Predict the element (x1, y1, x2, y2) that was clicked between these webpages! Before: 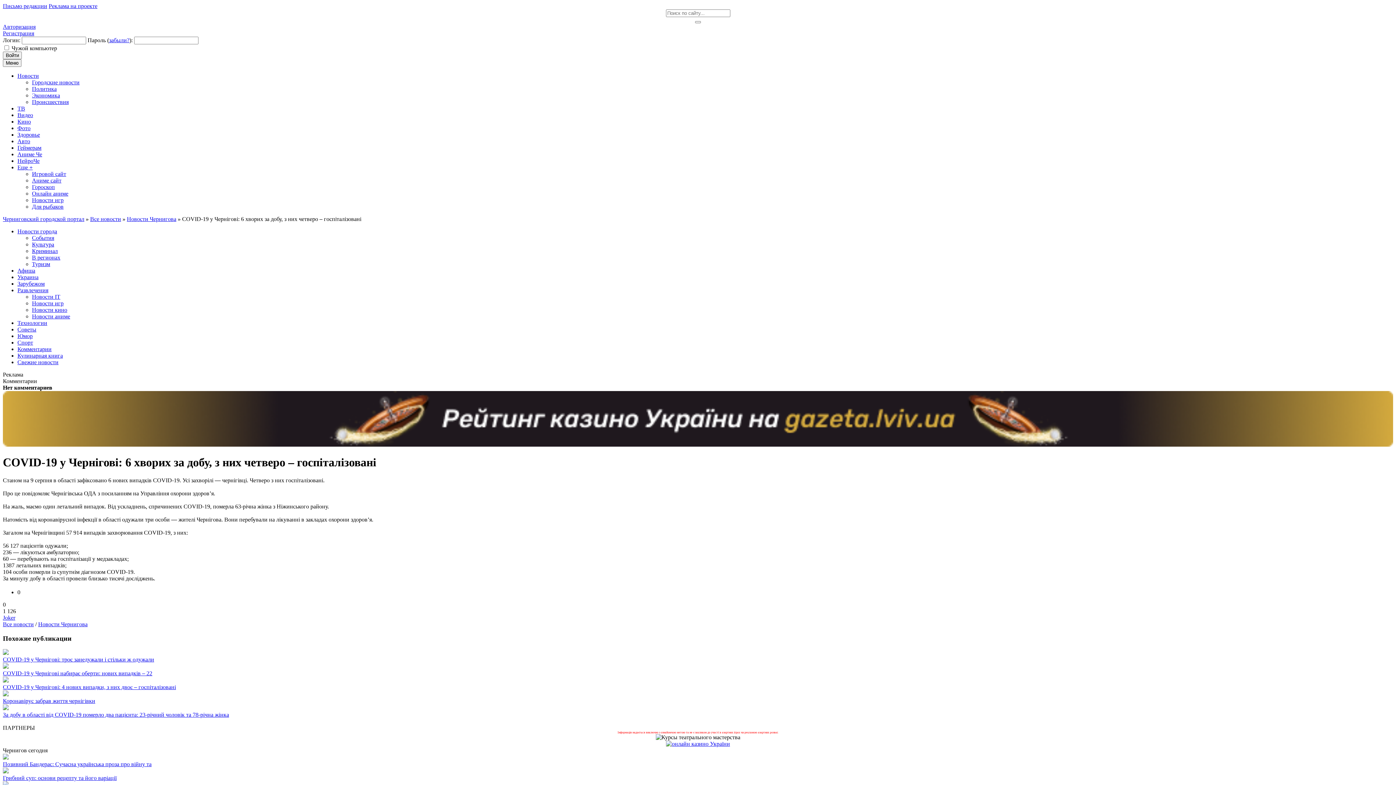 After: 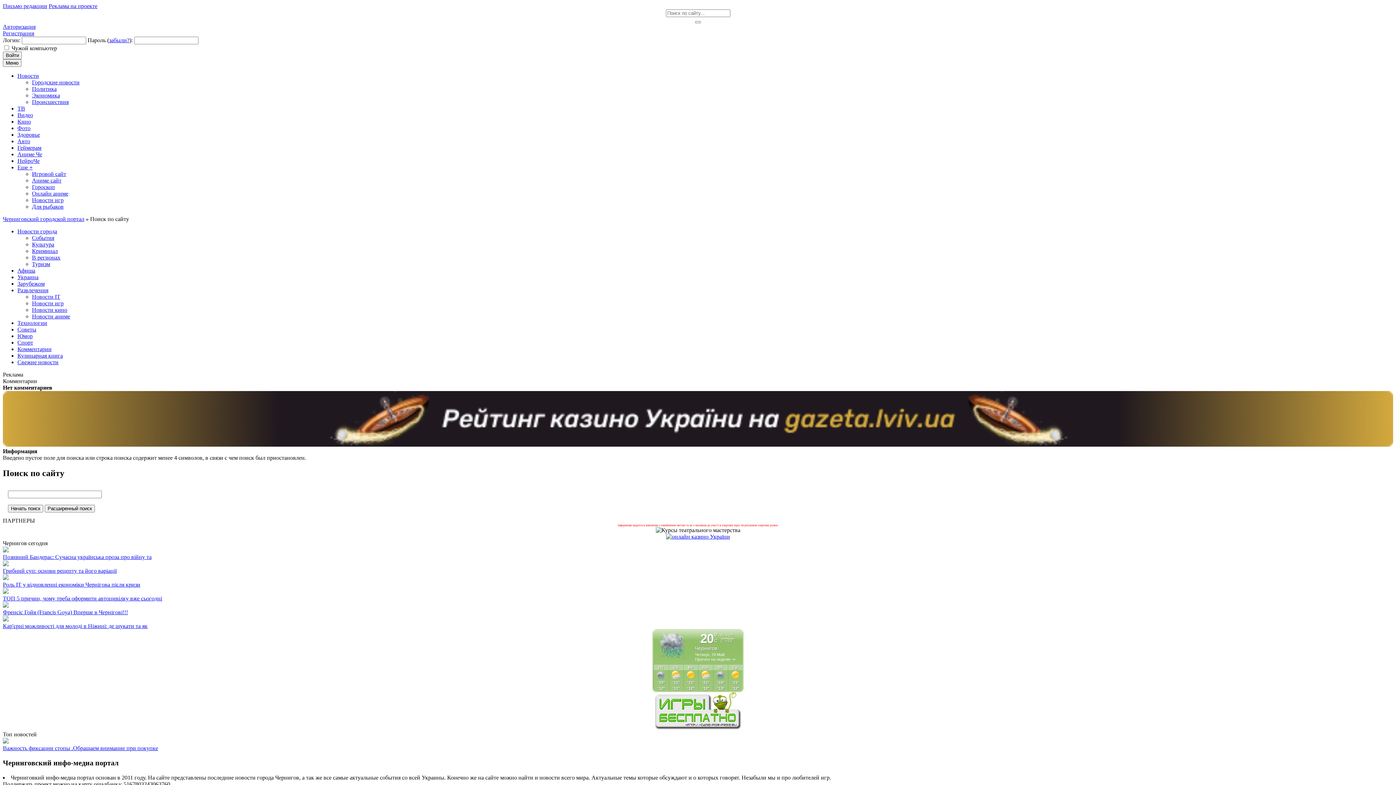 Action: bbox: (695, 21, 701, 23)